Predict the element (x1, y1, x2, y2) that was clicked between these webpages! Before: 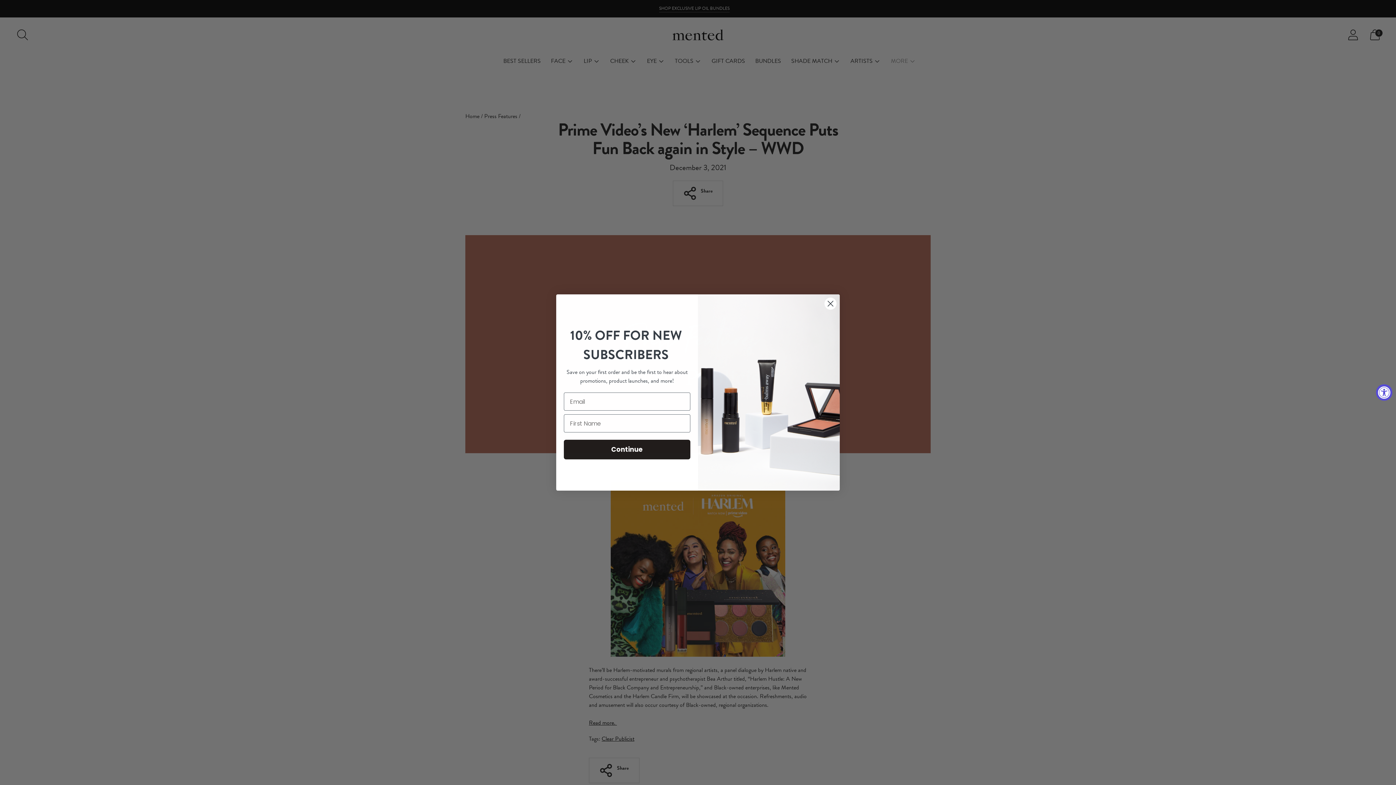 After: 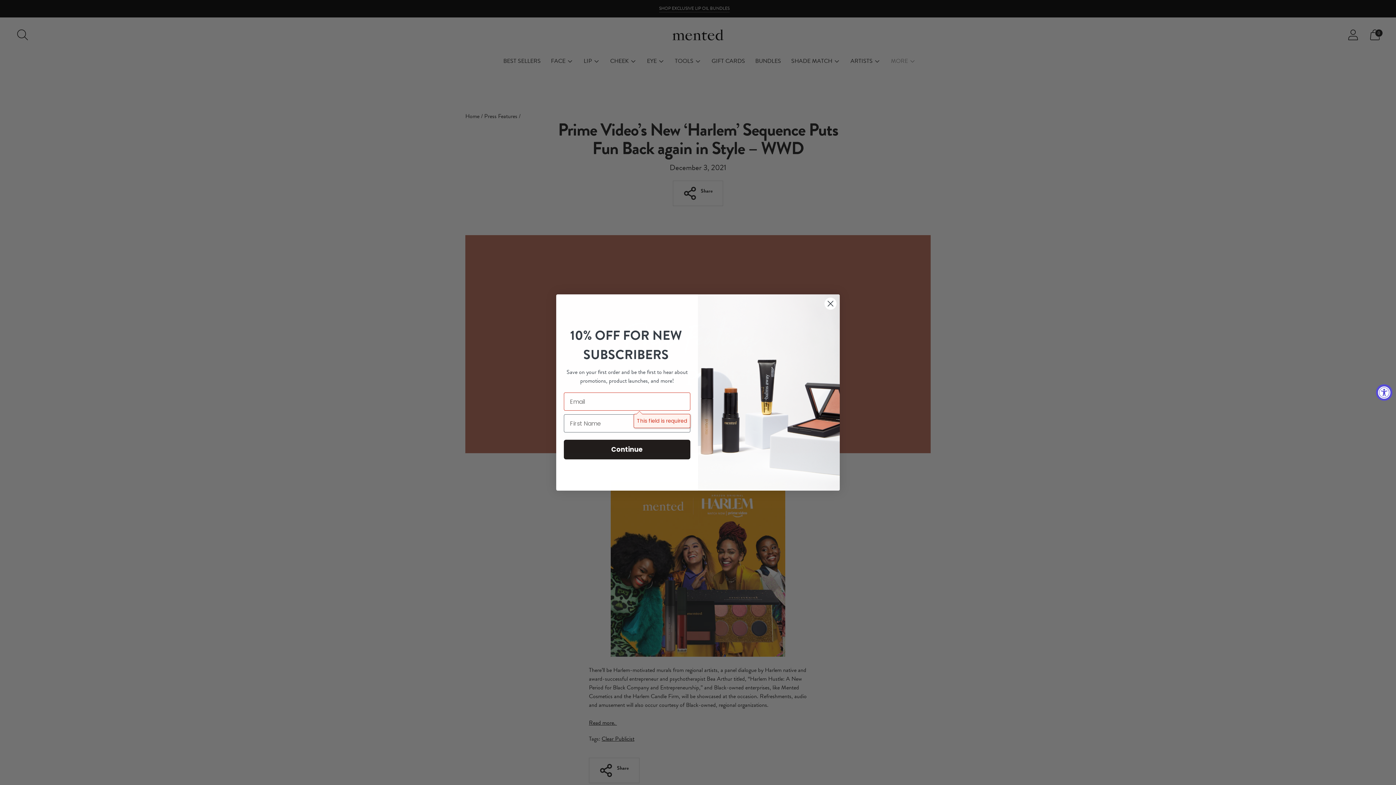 Action: label: Continue bbox: (564, 440, 690, 459)